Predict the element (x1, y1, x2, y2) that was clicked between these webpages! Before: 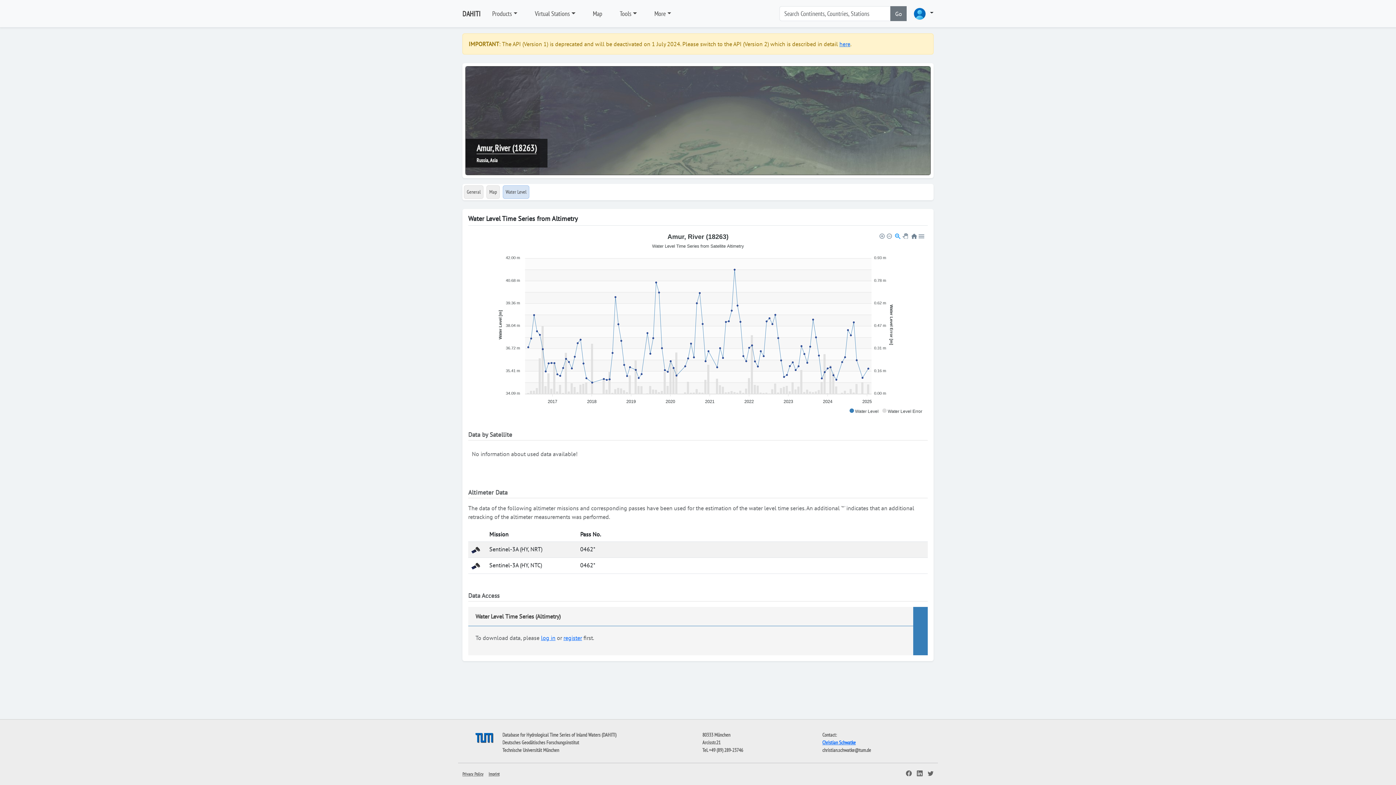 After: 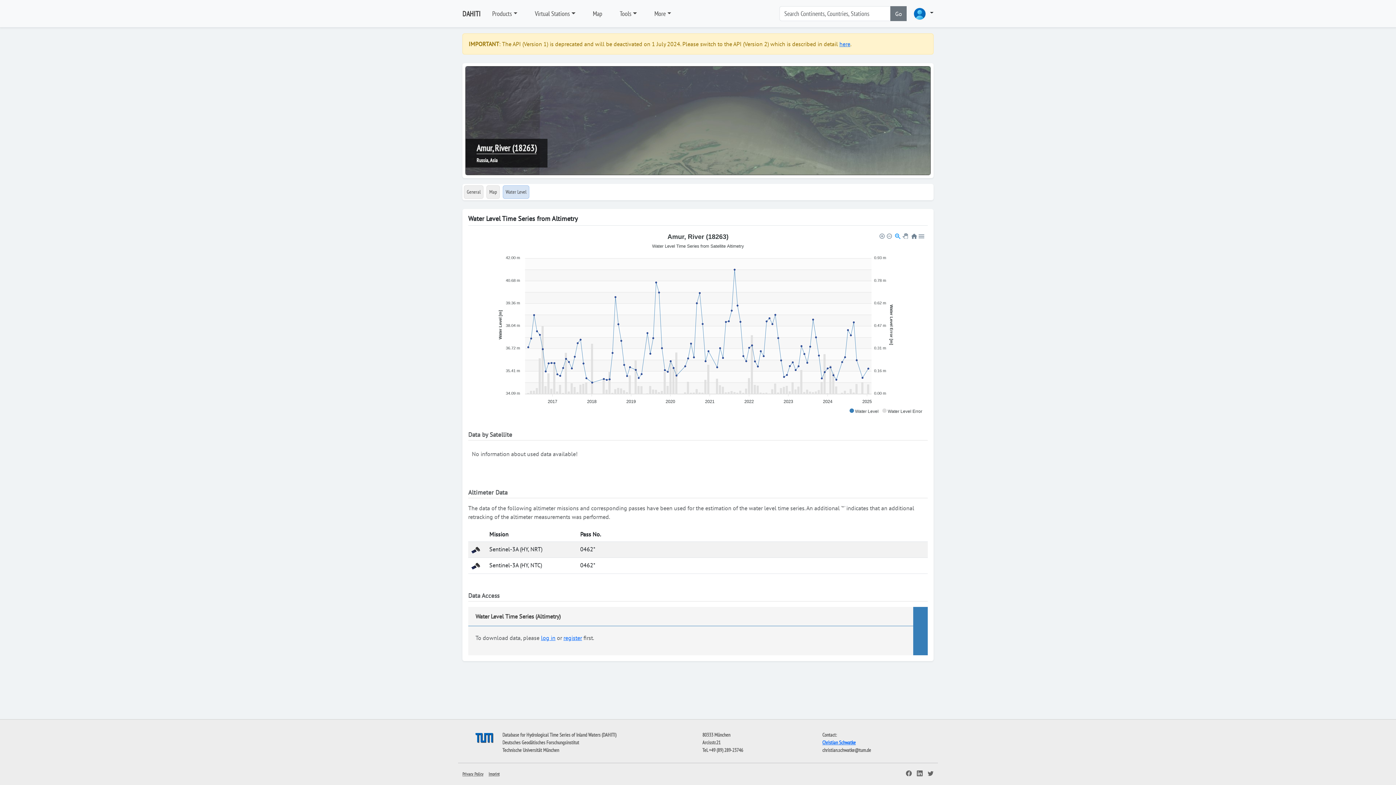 Action: bbox: (502, 747, 559, 753) label: Technische Universität München